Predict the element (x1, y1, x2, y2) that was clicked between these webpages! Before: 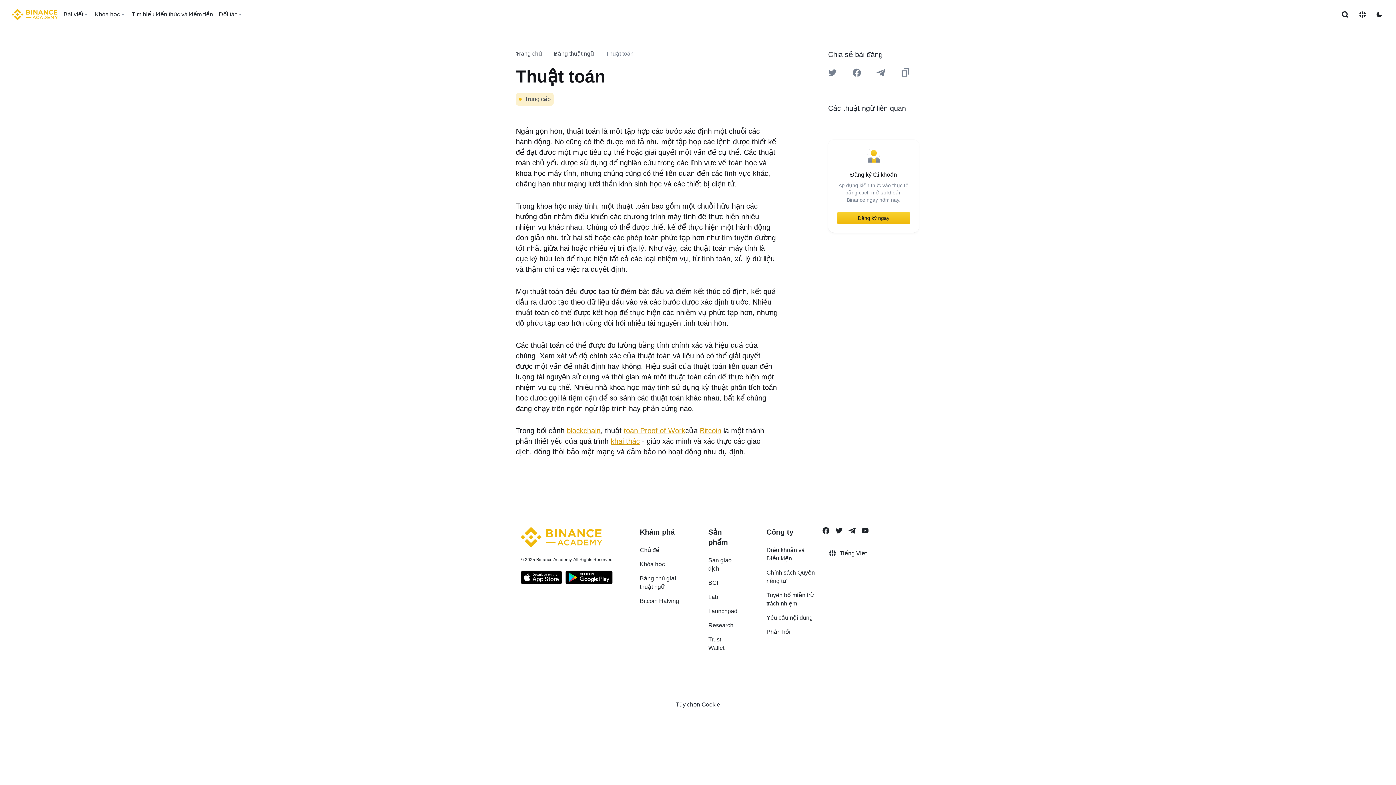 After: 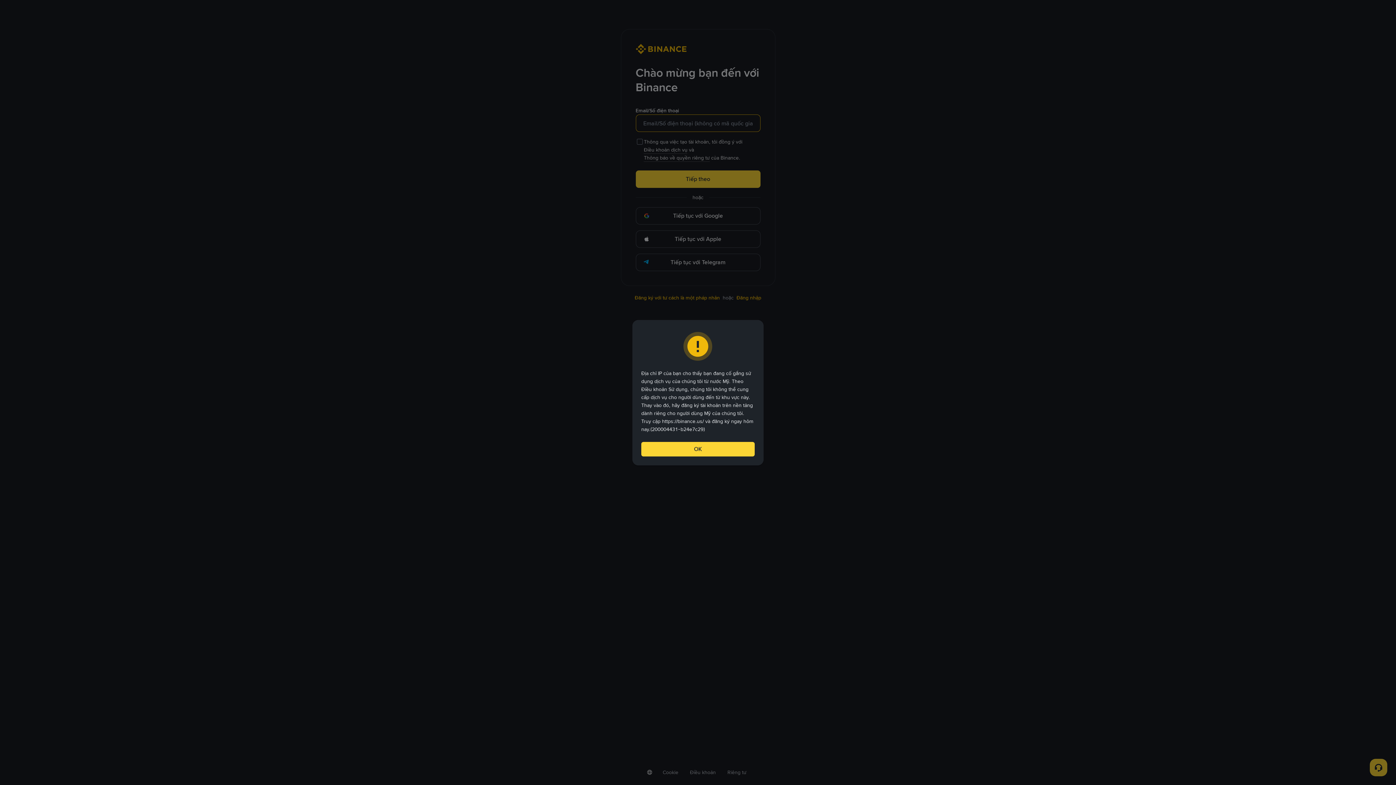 Action: label: Đăng ký ngay bbox: (837, 212, 910, 224)